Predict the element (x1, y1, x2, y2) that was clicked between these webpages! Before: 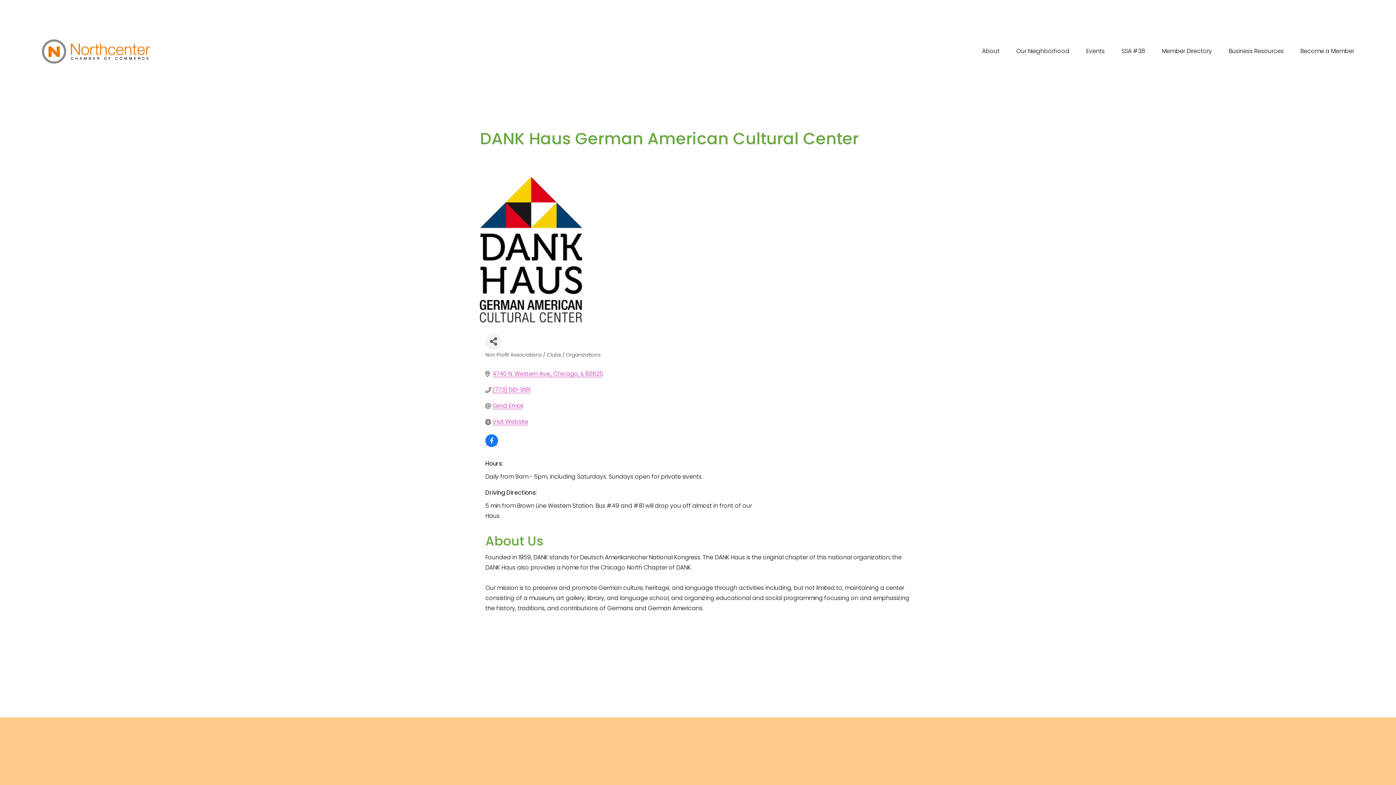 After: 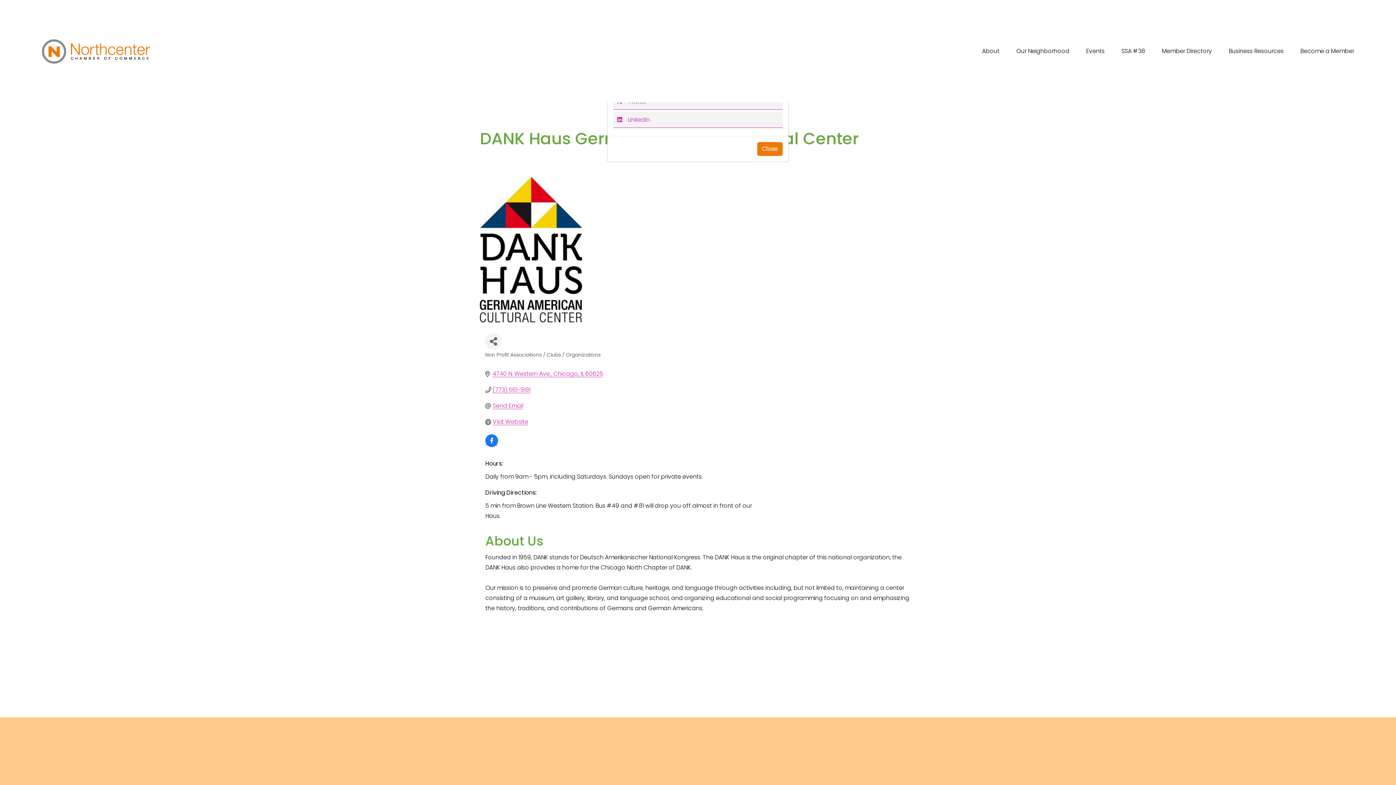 Action: bbox: (485, 333, 501, 349) label: Share Button